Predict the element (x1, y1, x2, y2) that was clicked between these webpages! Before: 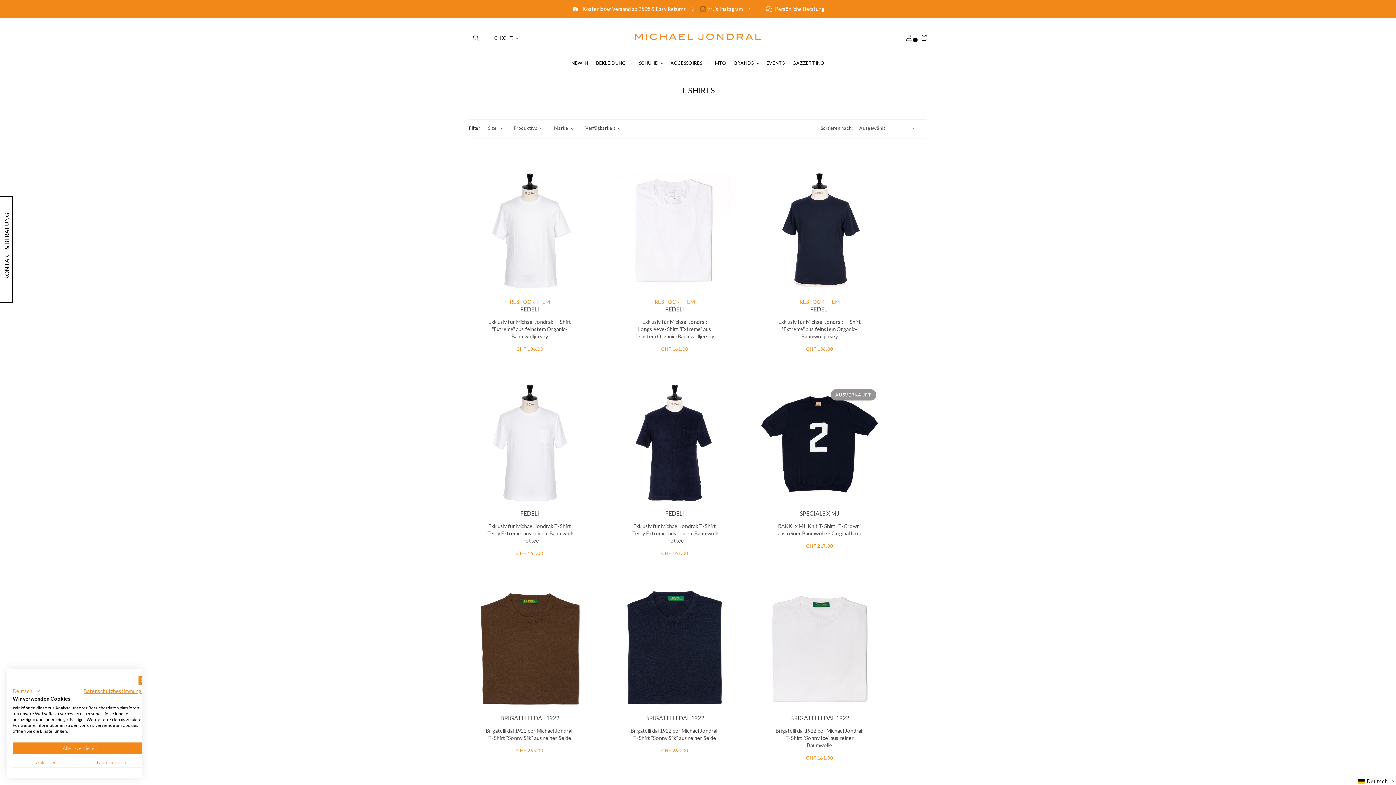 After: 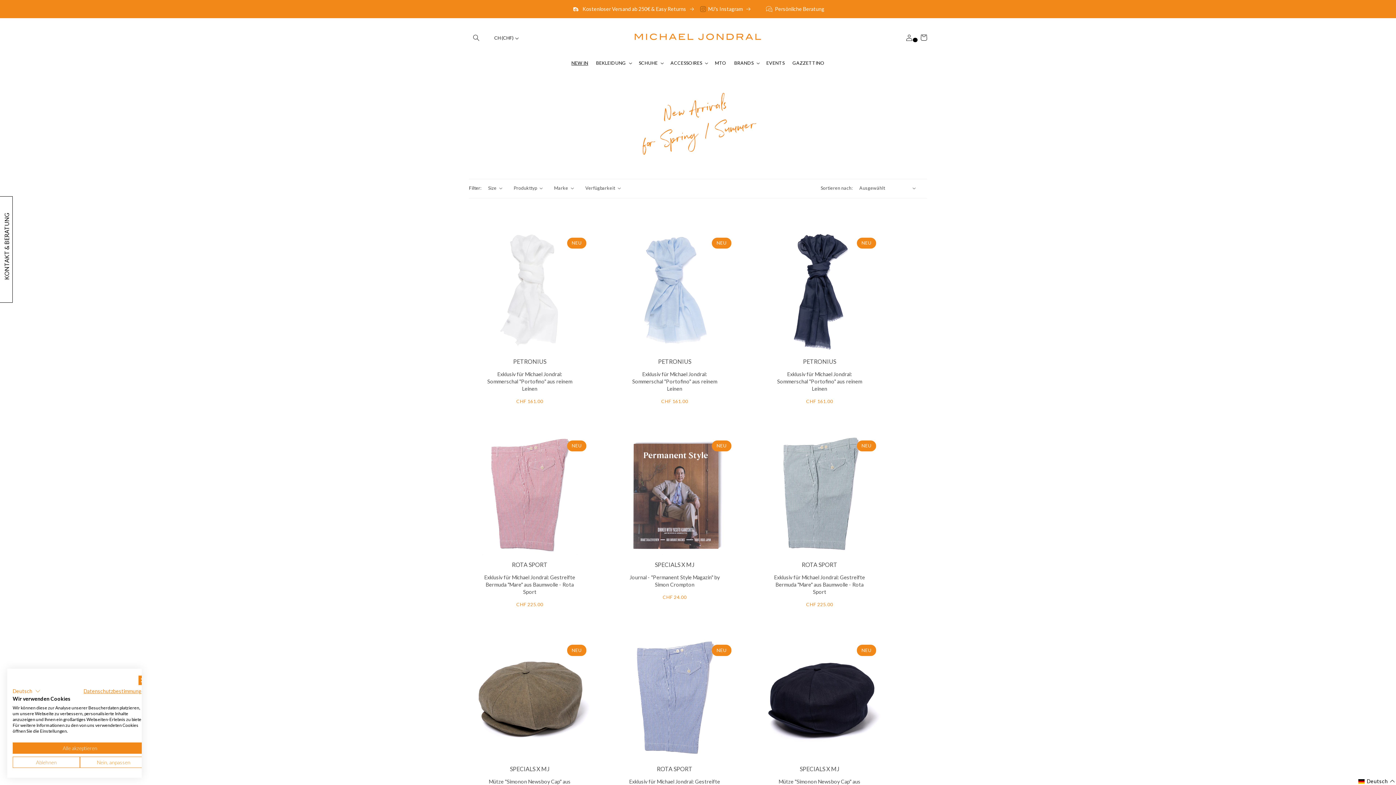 Action: label: NEW IN bbox: (567, 56, 592, 70)